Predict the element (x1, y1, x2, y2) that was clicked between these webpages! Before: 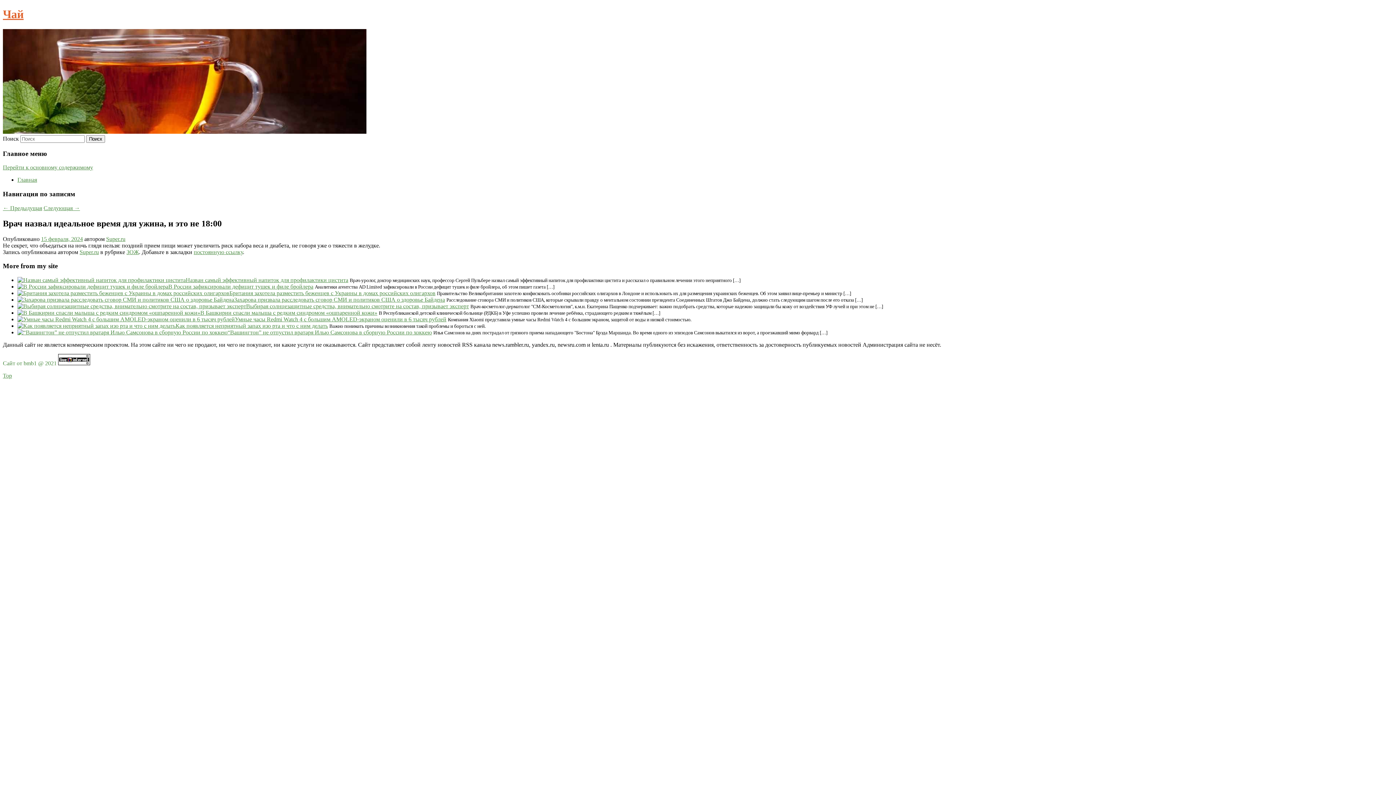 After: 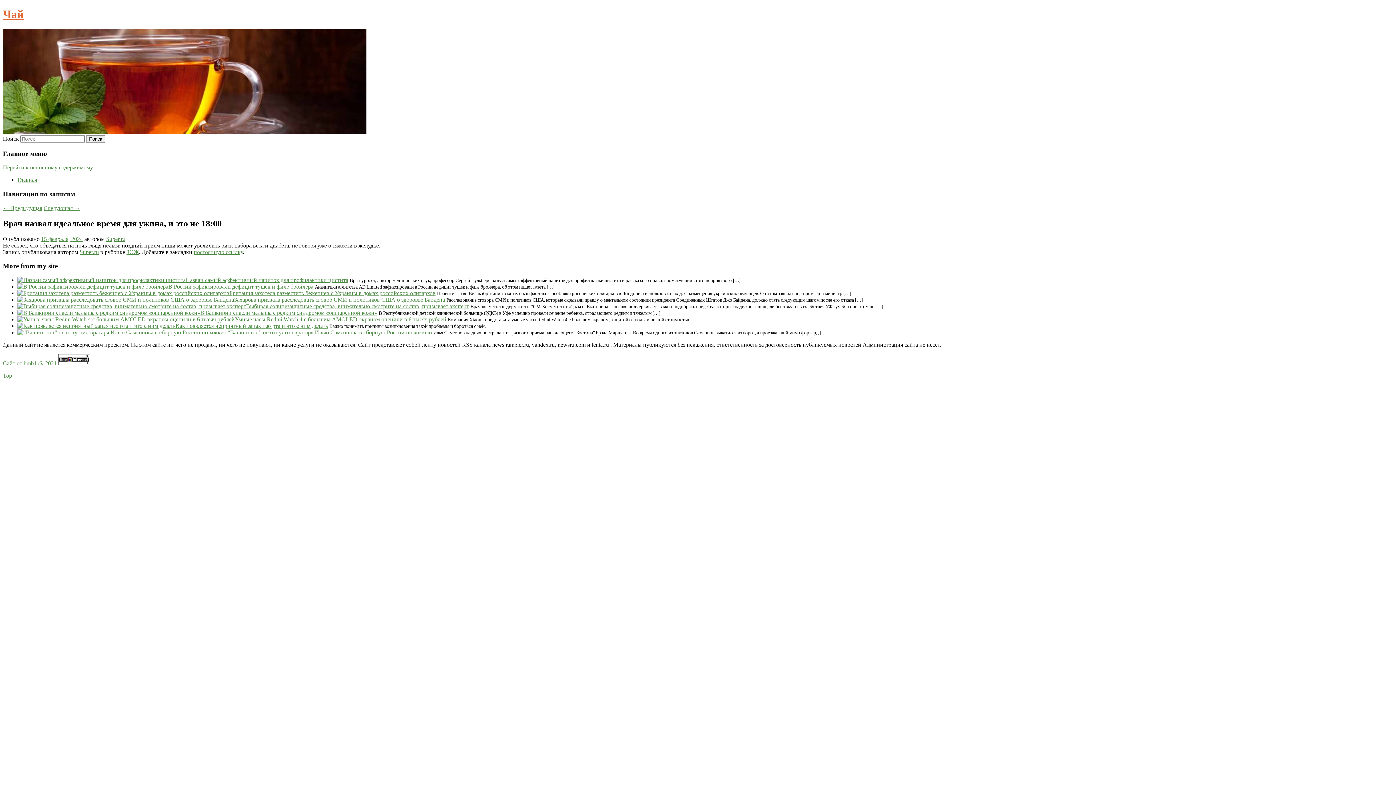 Action: label: 15 февраля, 2024 bbox: (41, 235, 82, 242)